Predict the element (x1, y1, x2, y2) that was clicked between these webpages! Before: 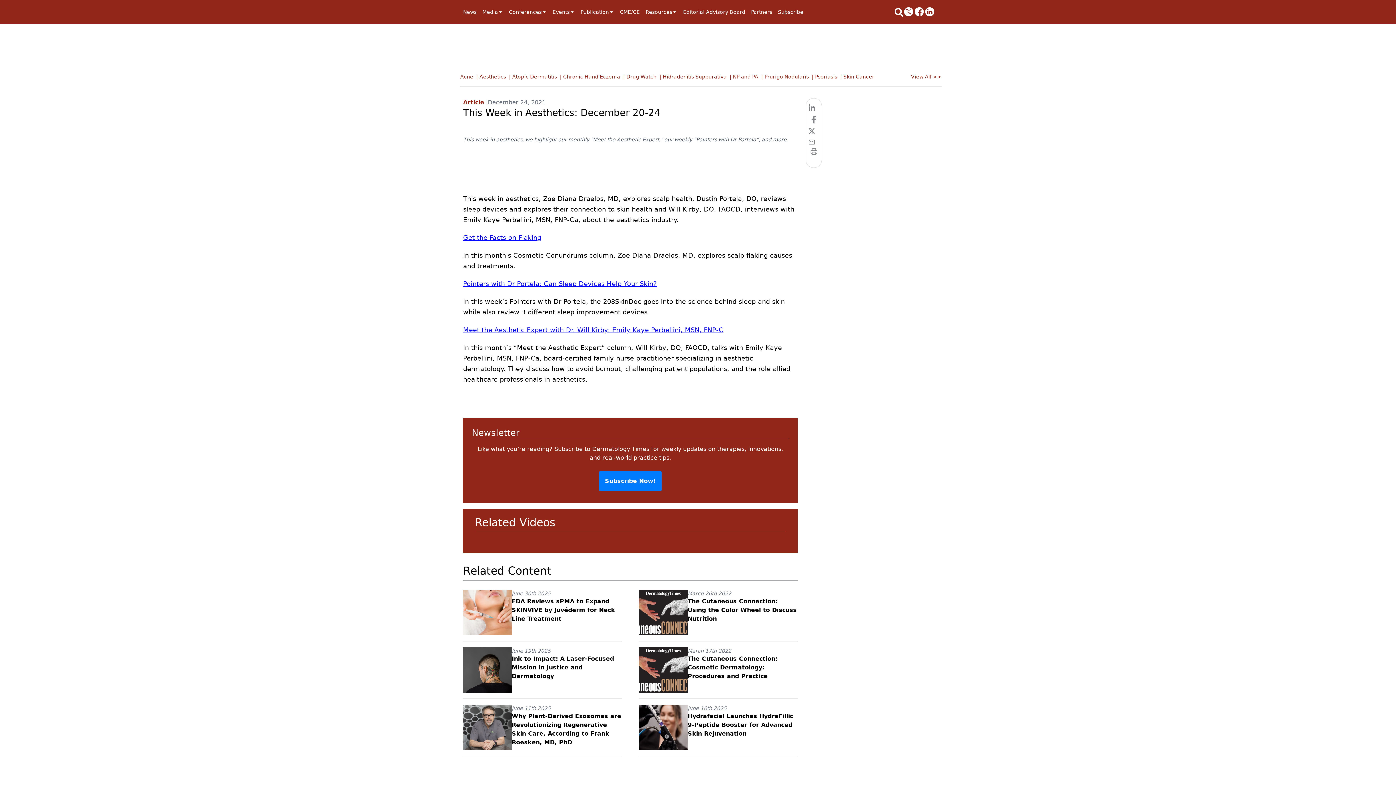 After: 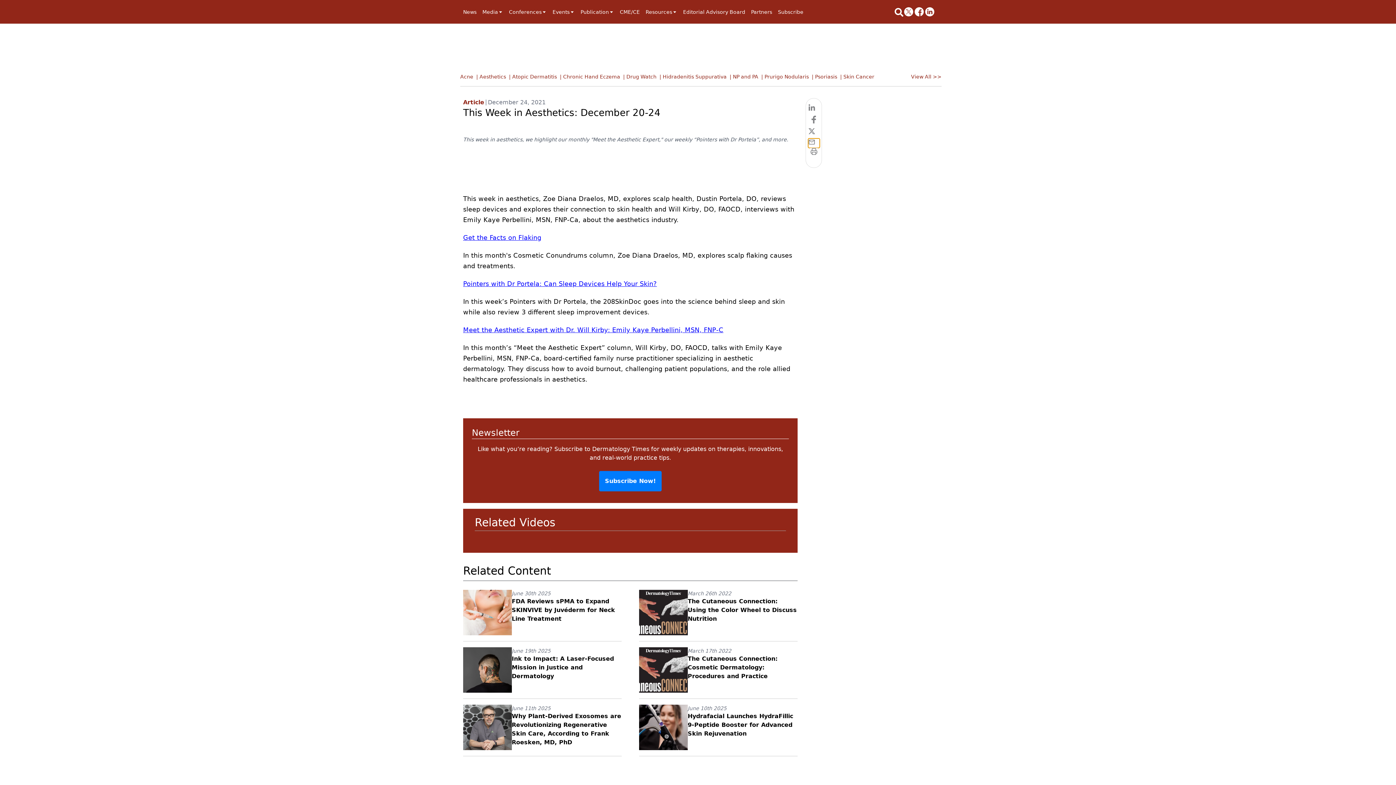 Action: bbox: (808, 138, 819, 148) label: email